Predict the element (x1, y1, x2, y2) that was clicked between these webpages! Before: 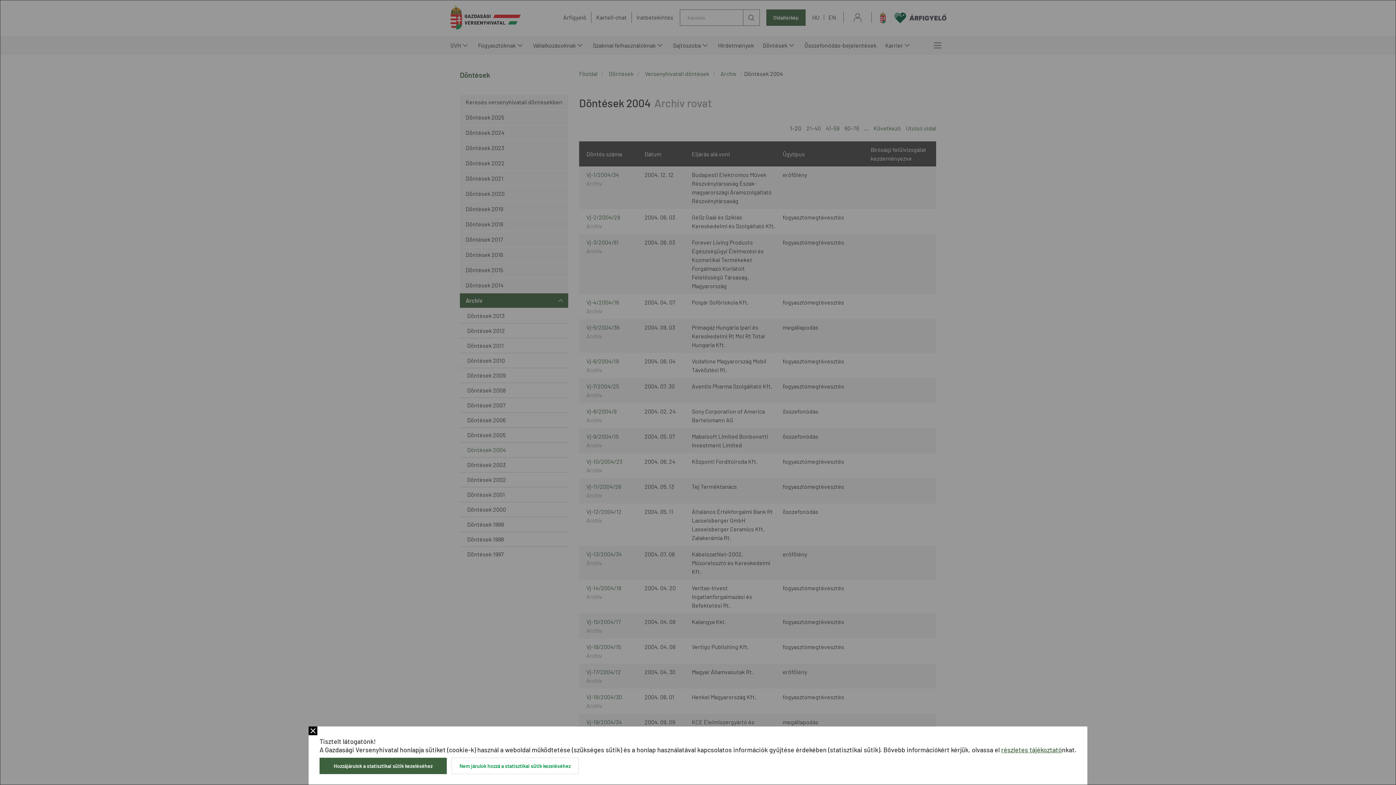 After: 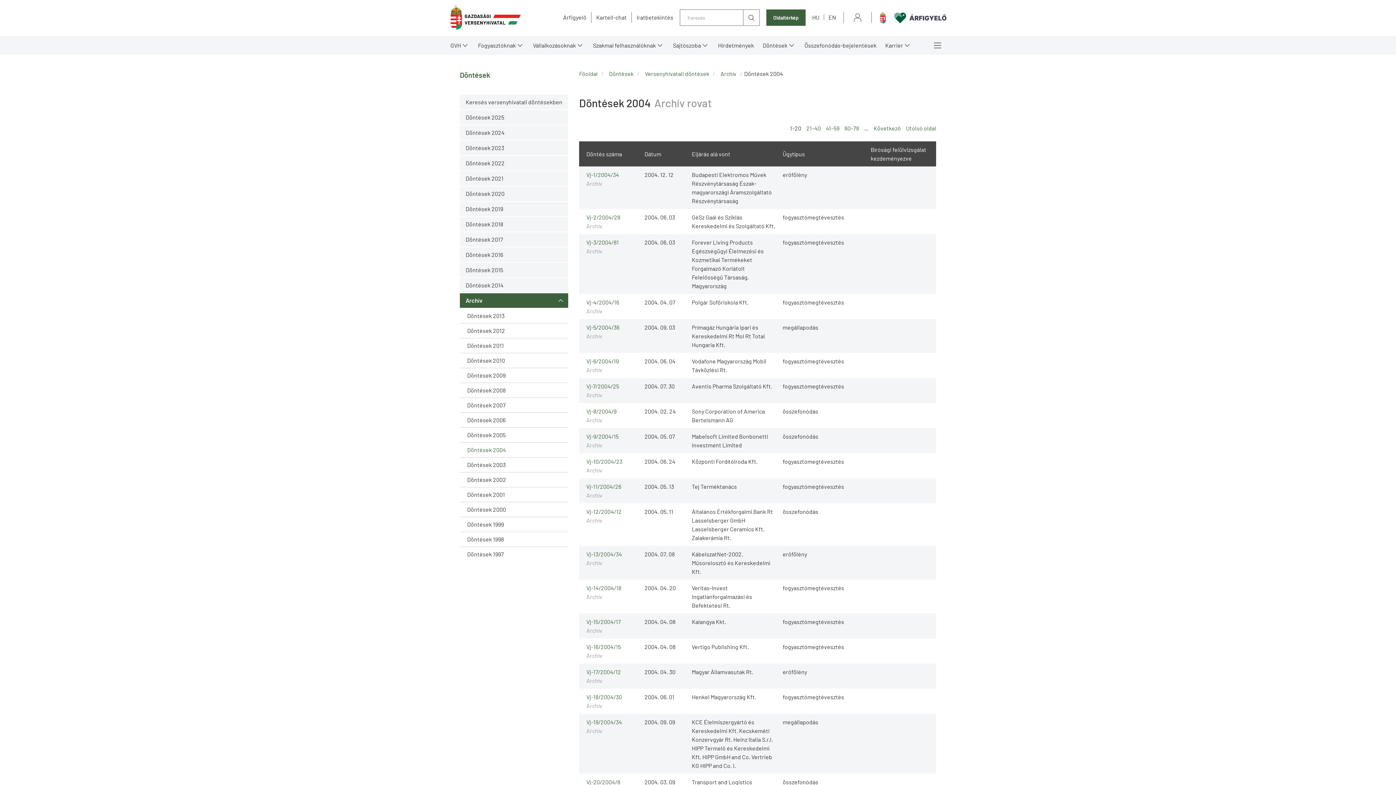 Action: bbox: (308, 726, 317, 735) label: Bezár